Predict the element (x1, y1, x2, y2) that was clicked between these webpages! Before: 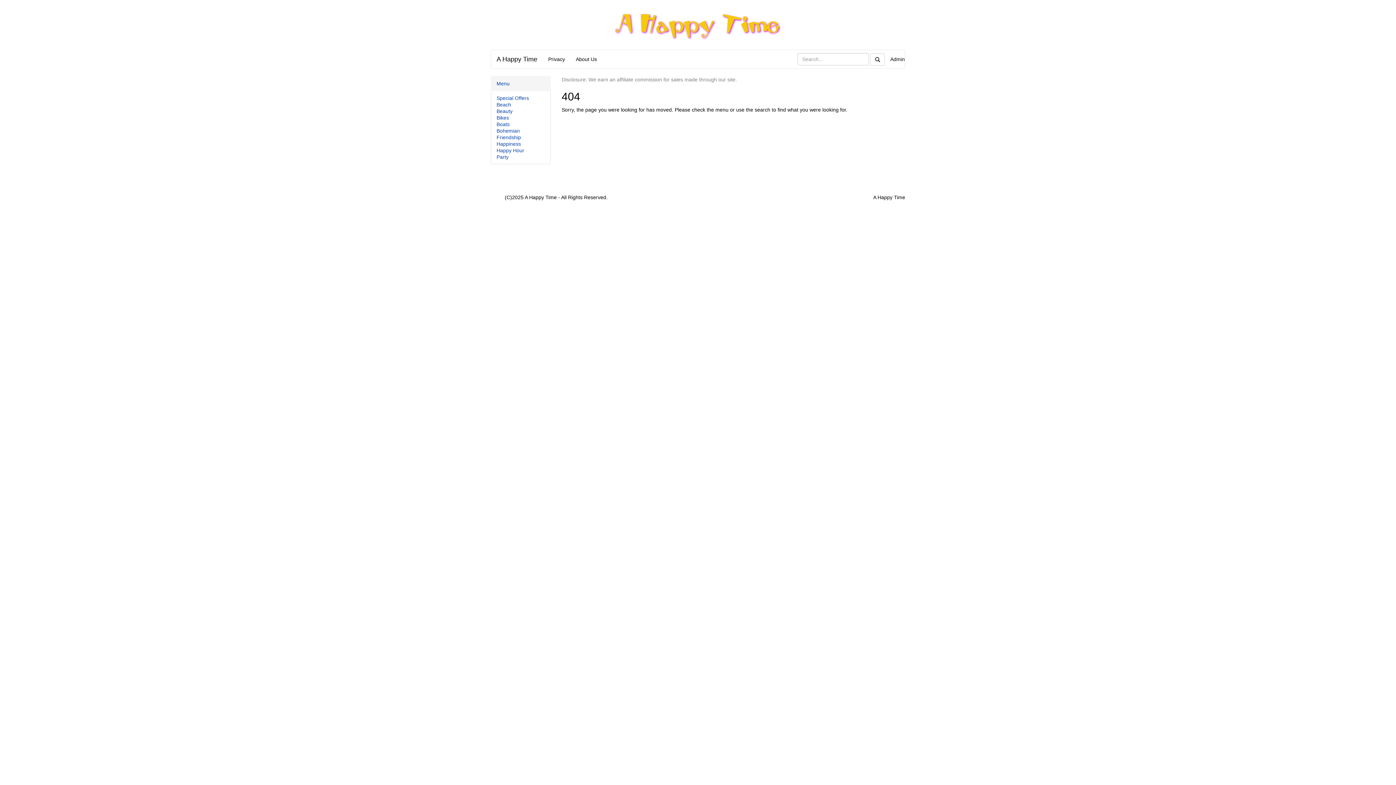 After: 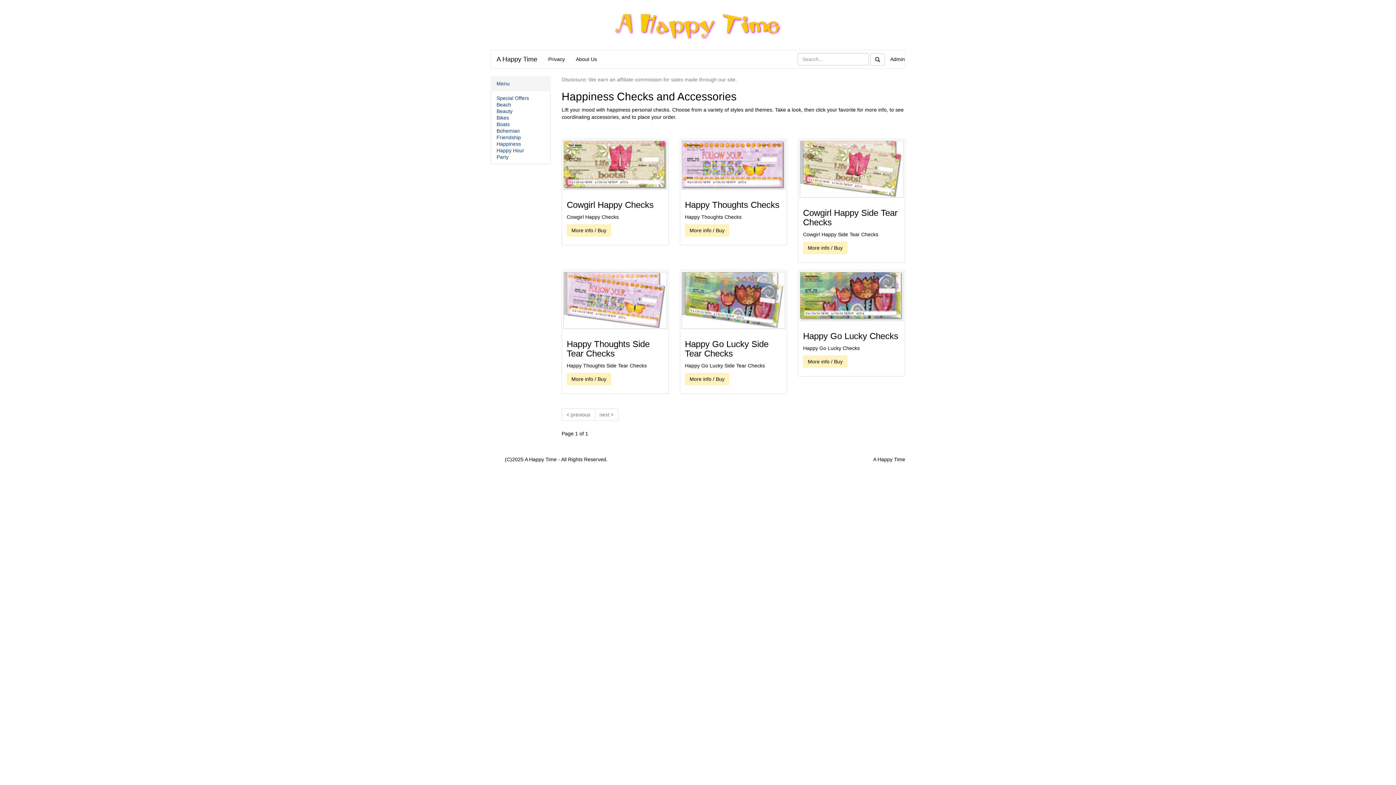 Action: label: Happiness bbox: (496, 141, 521, 146)